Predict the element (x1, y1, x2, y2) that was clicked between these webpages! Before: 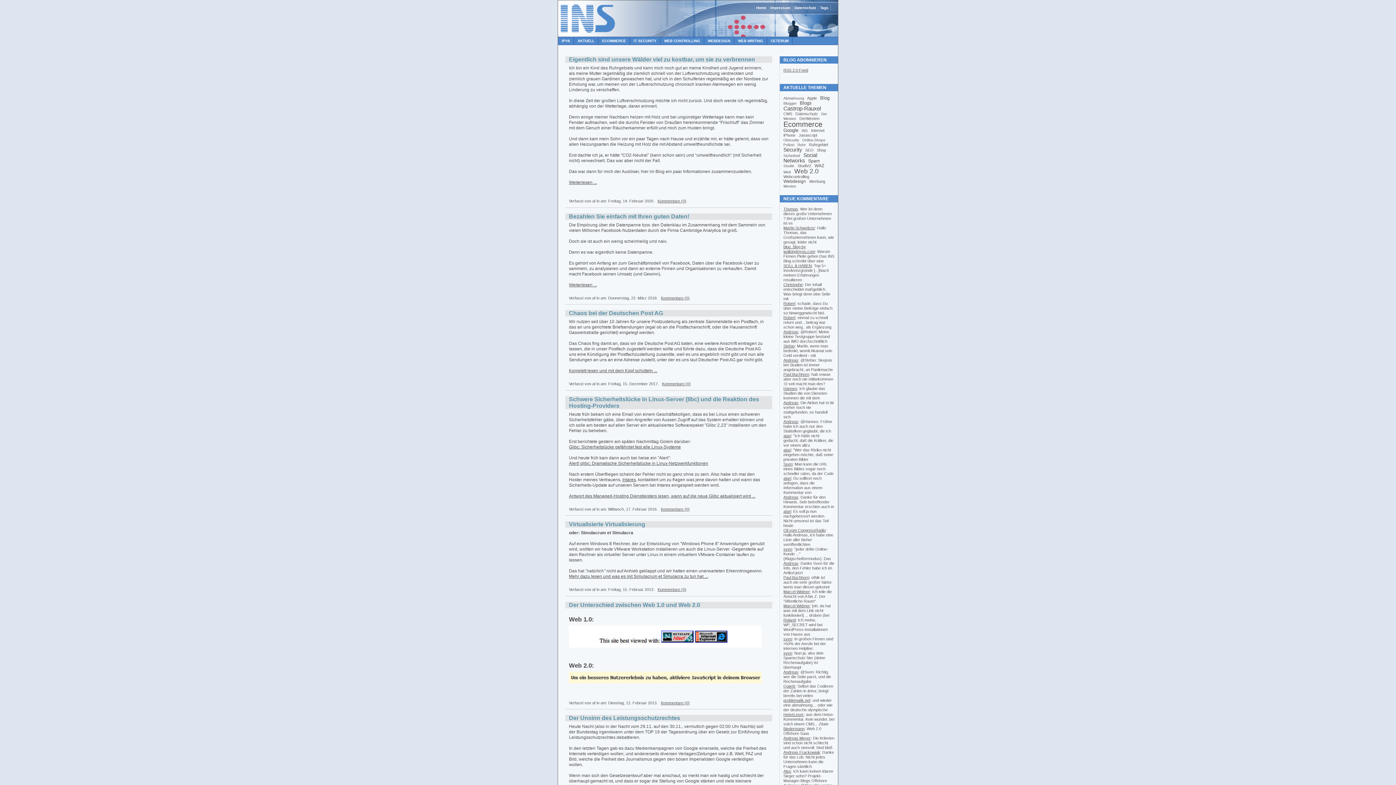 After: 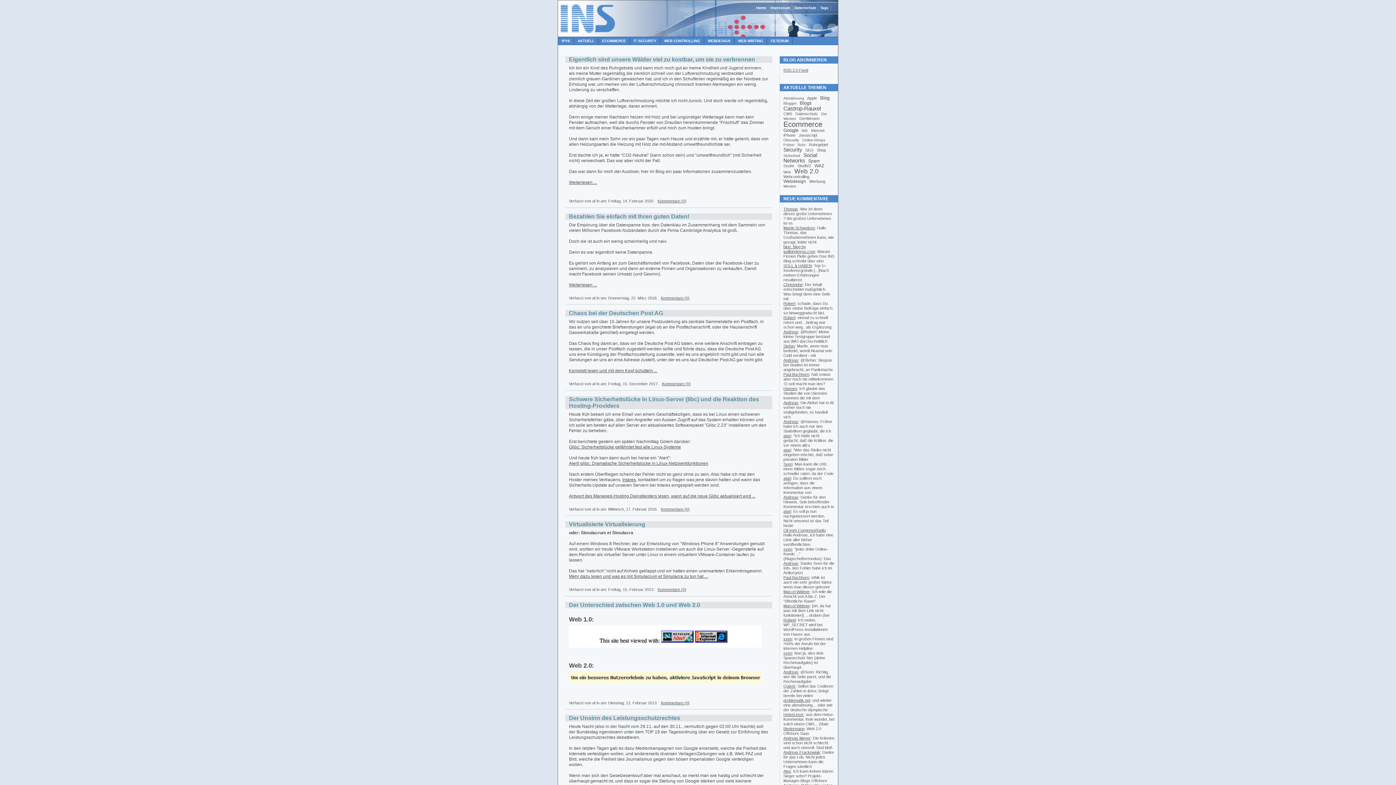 Action: bbox: (794, 167, 818, 174) label: Web 2.0